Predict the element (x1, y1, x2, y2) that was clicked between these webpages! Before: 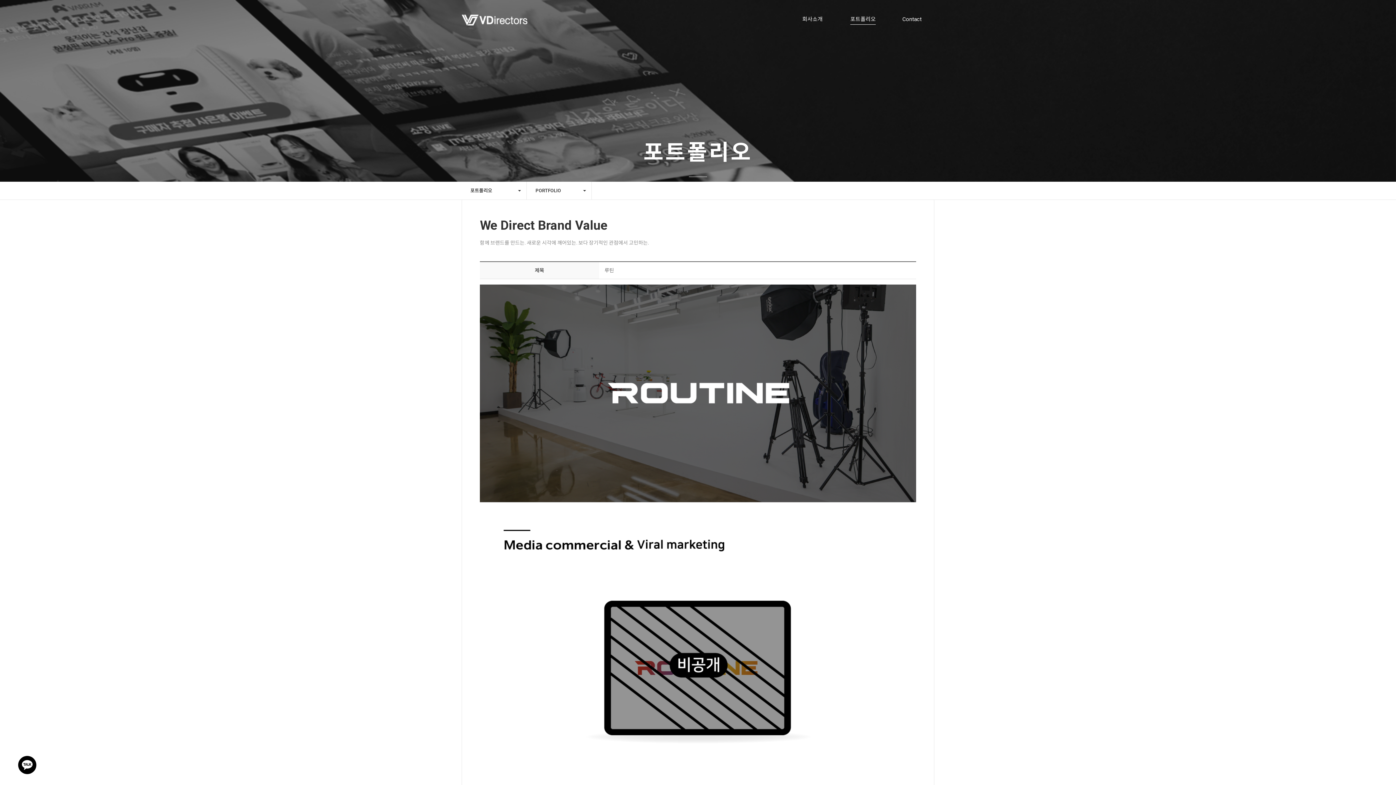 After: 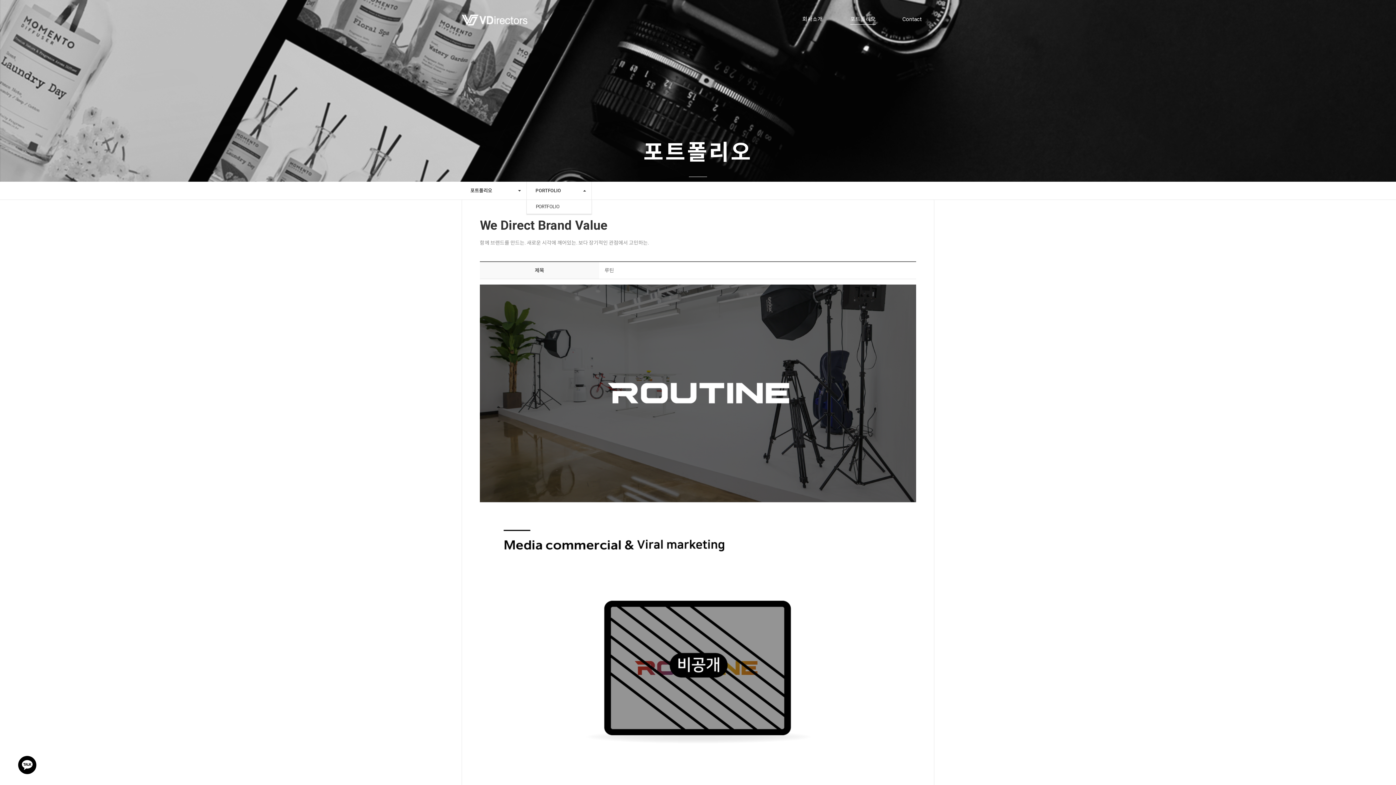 Action: bbox: (526, 181, 592, 200) label: PORTFOLIO